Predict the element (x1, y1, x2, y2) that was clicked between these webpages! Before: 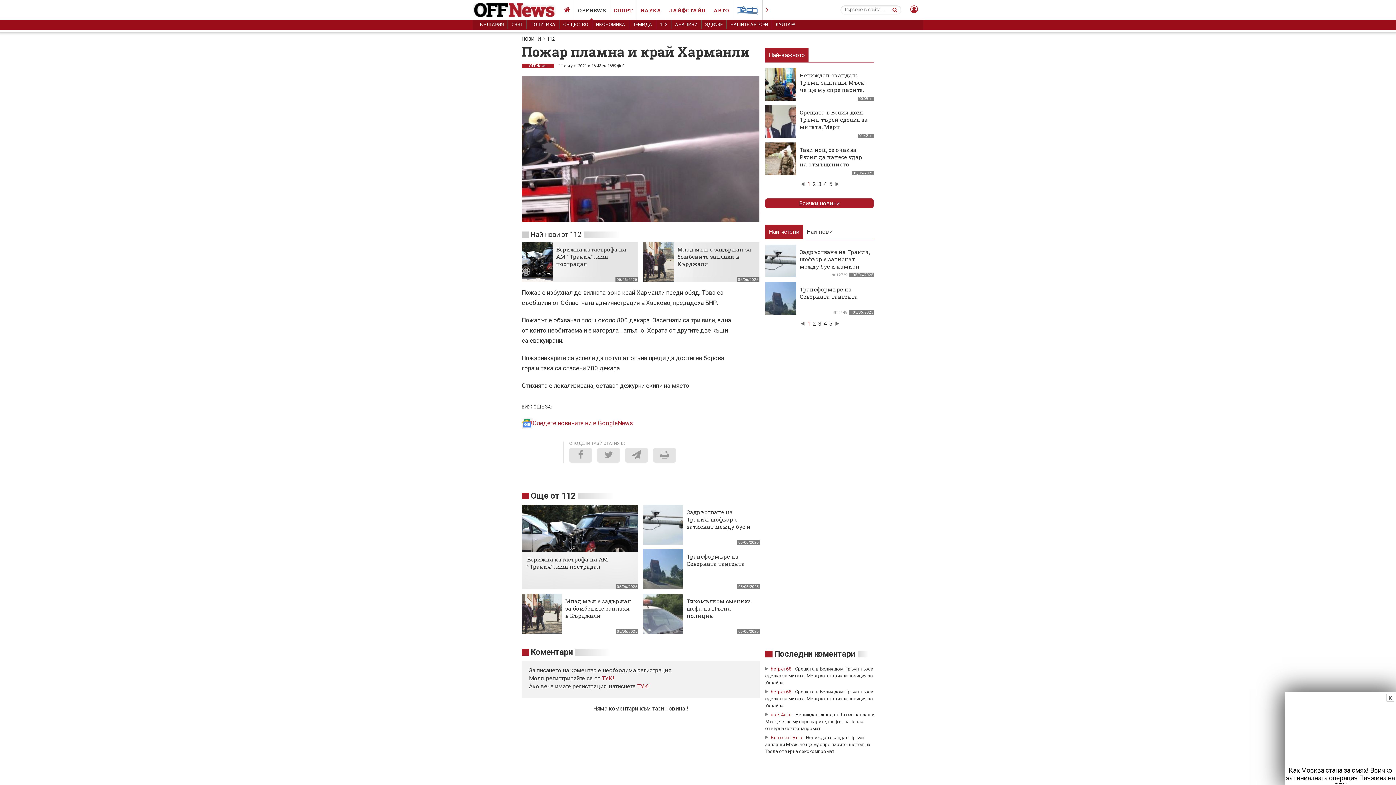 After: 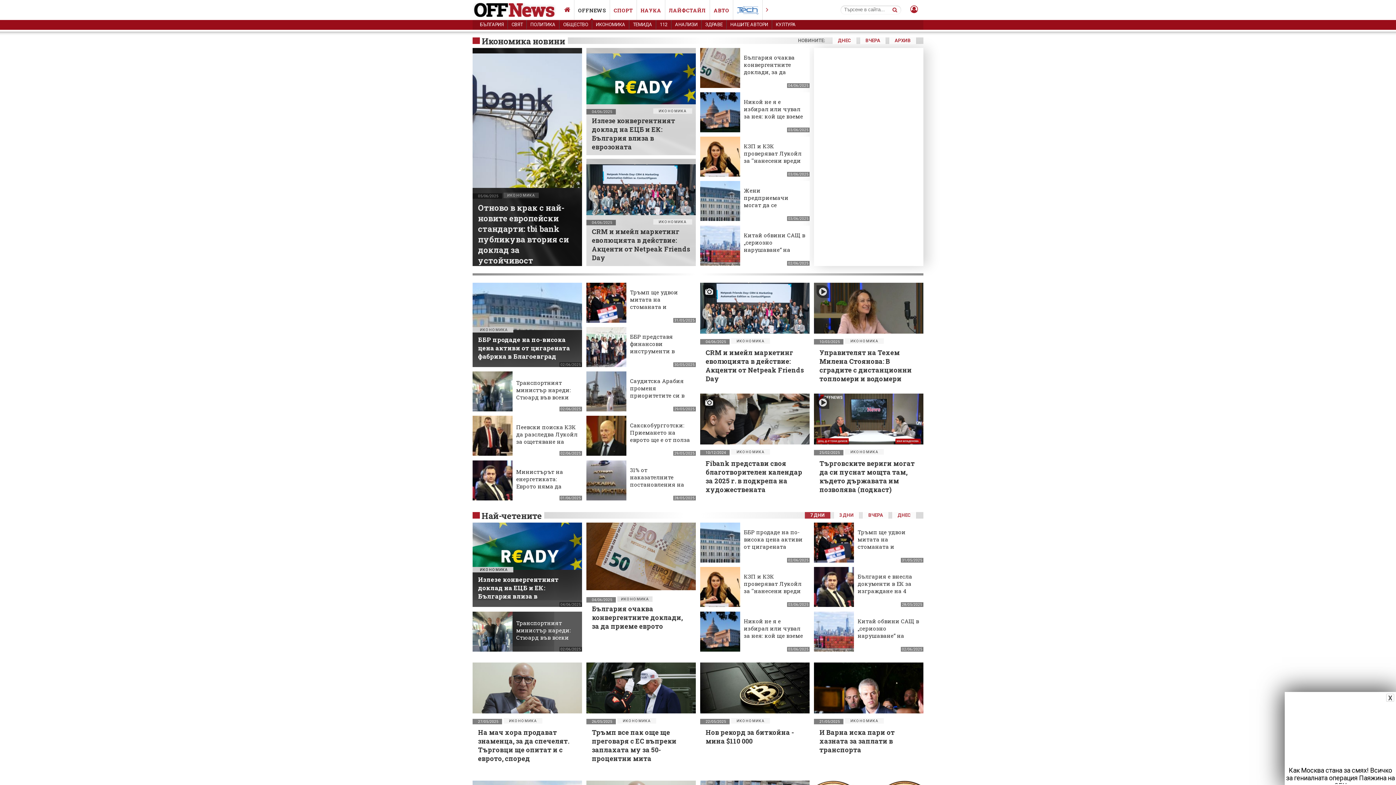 Action: bbox: (592, 20, 629, 29) label: ИКОНОМИКА